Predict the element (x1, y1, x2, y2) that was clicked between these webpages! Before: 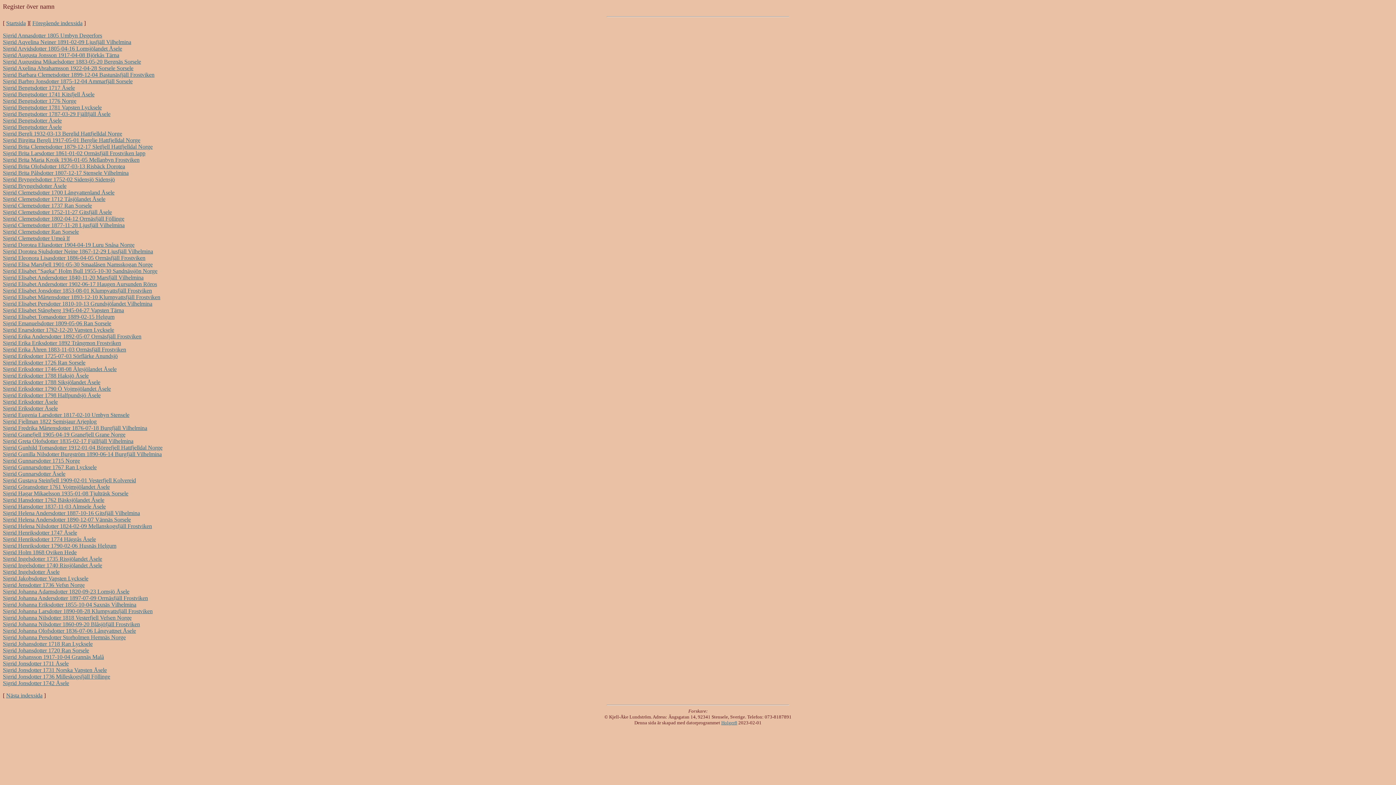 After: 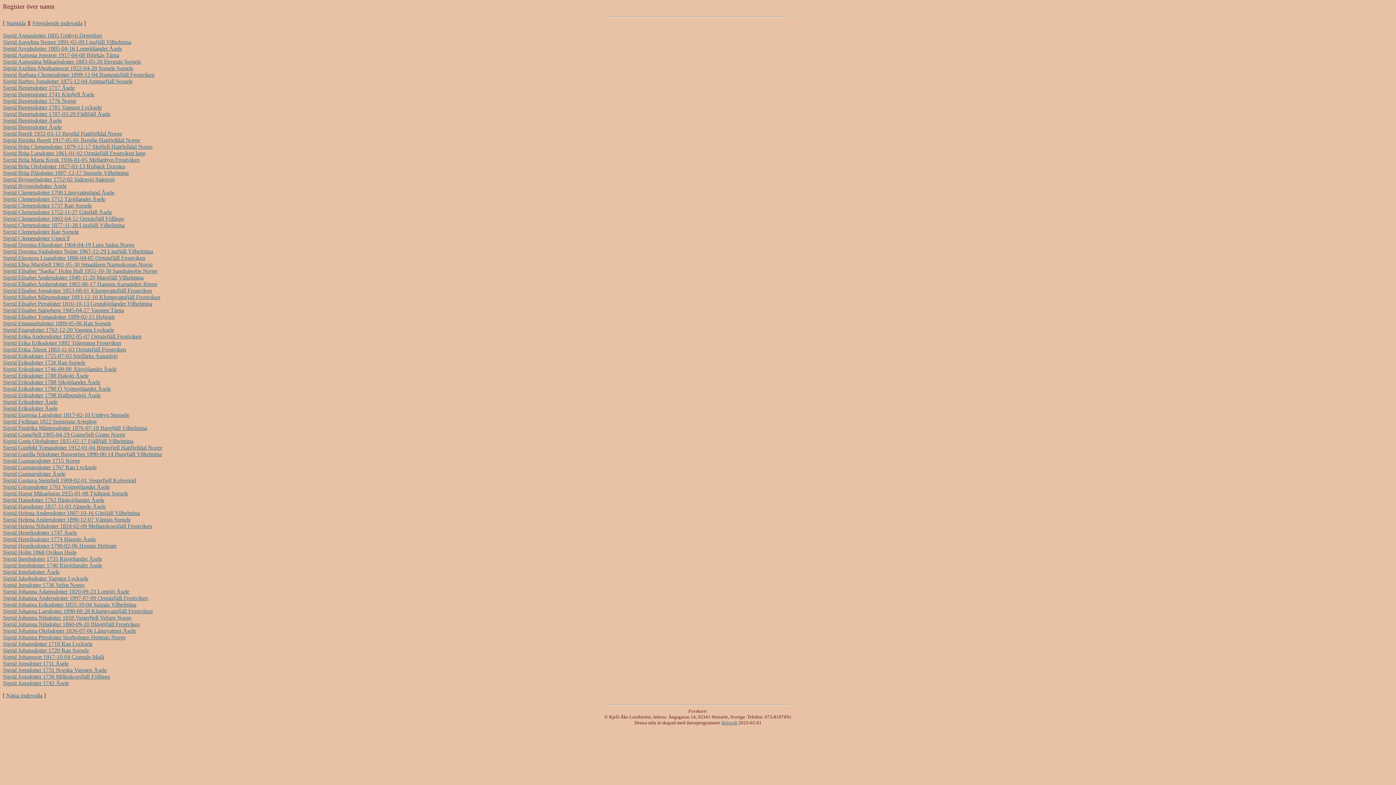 Action: label: Sigrid Clemetsdotter 1712 Tåsjölandet Åsele bbox: (2, 196, 105, 202)